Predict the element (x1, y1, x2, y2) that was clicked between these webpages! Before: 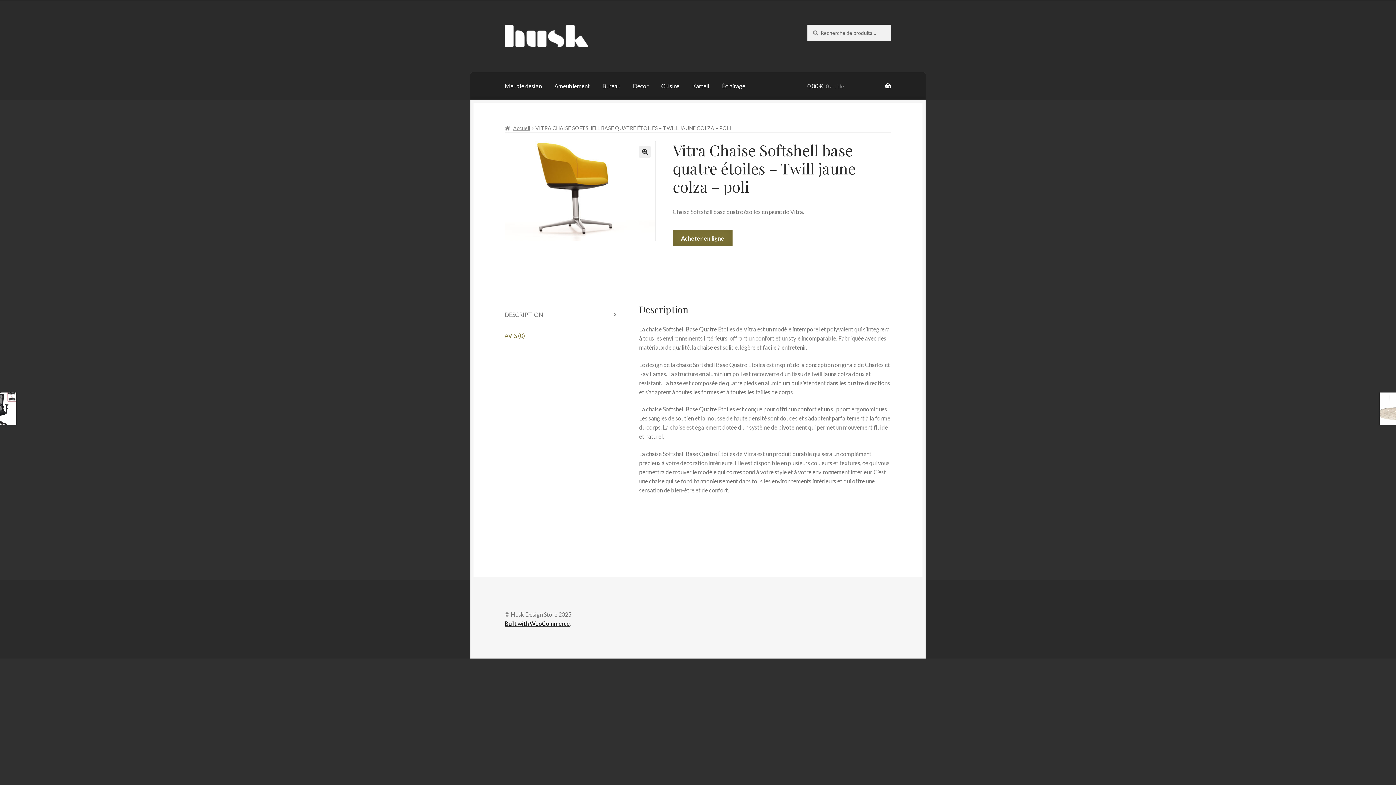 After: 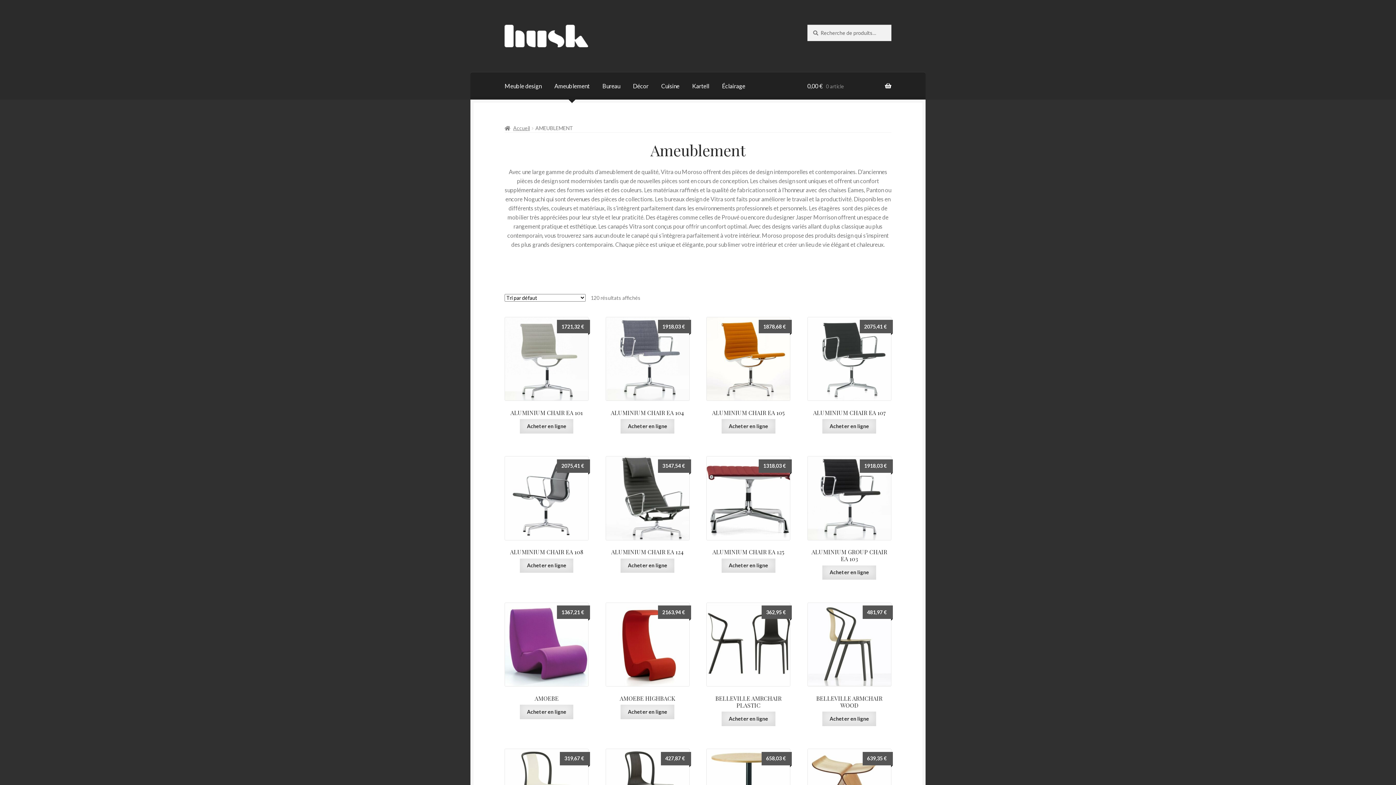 Action: bbox: (548, 71, 595, 99) label: Ameublement